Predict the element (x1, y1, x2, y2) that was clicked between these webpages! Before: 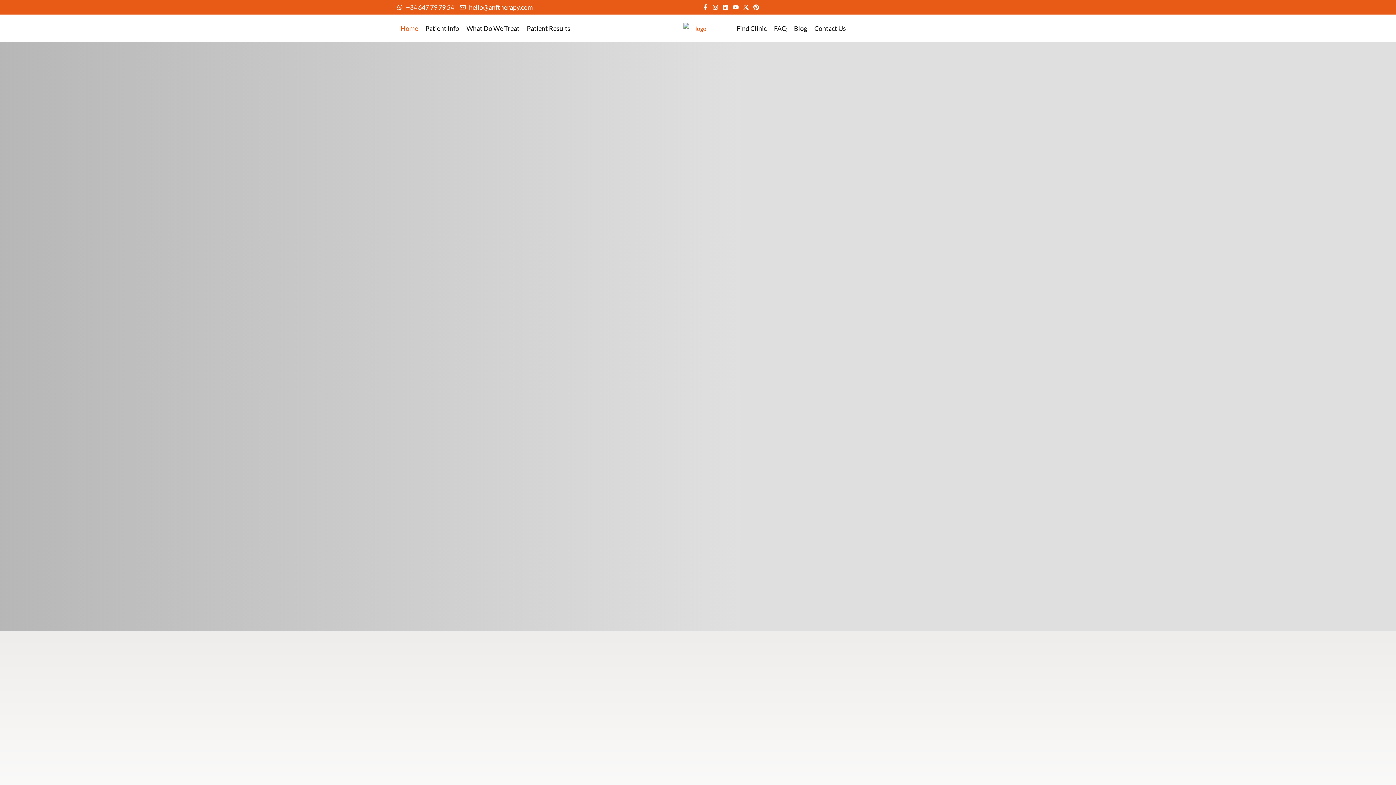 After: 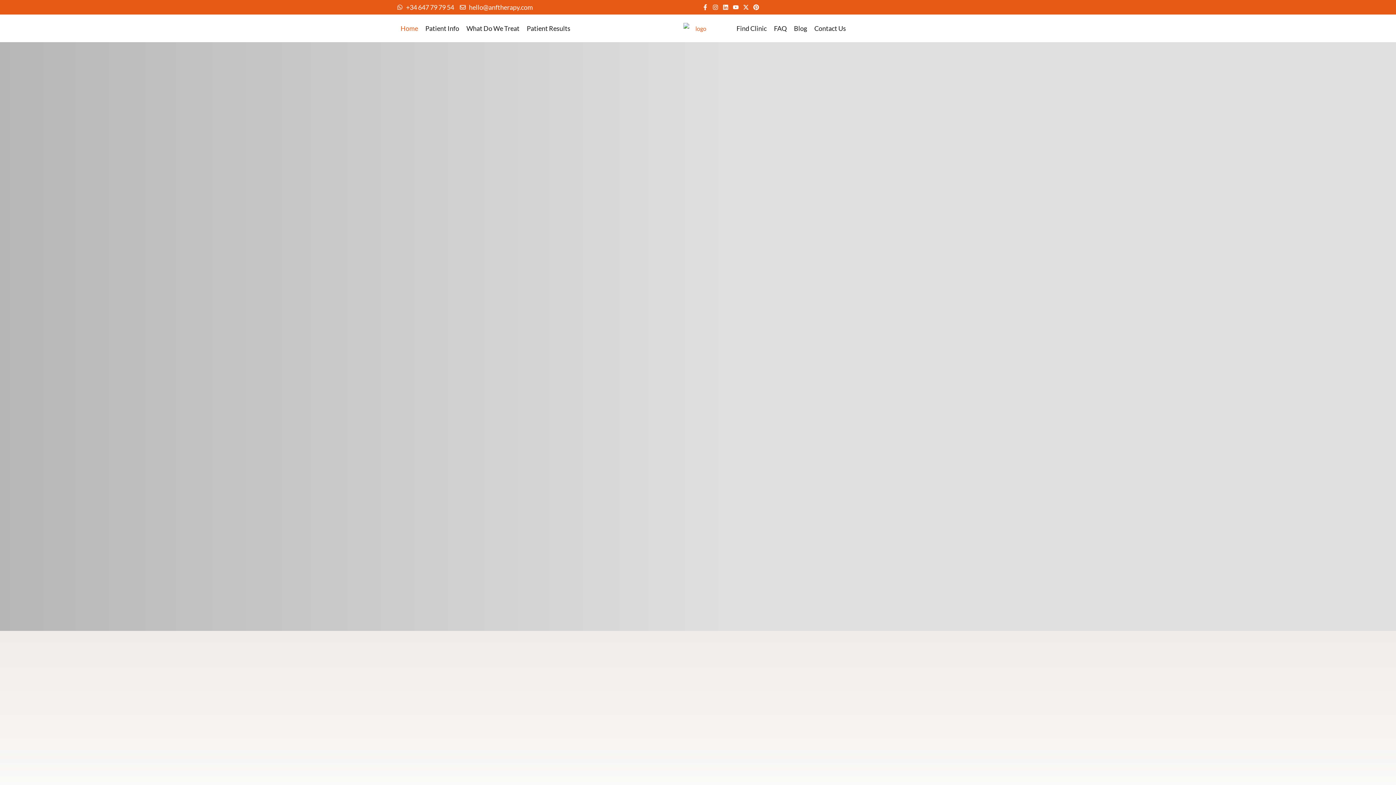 Action: bbox: (397, 18, 421, 38) label: Home